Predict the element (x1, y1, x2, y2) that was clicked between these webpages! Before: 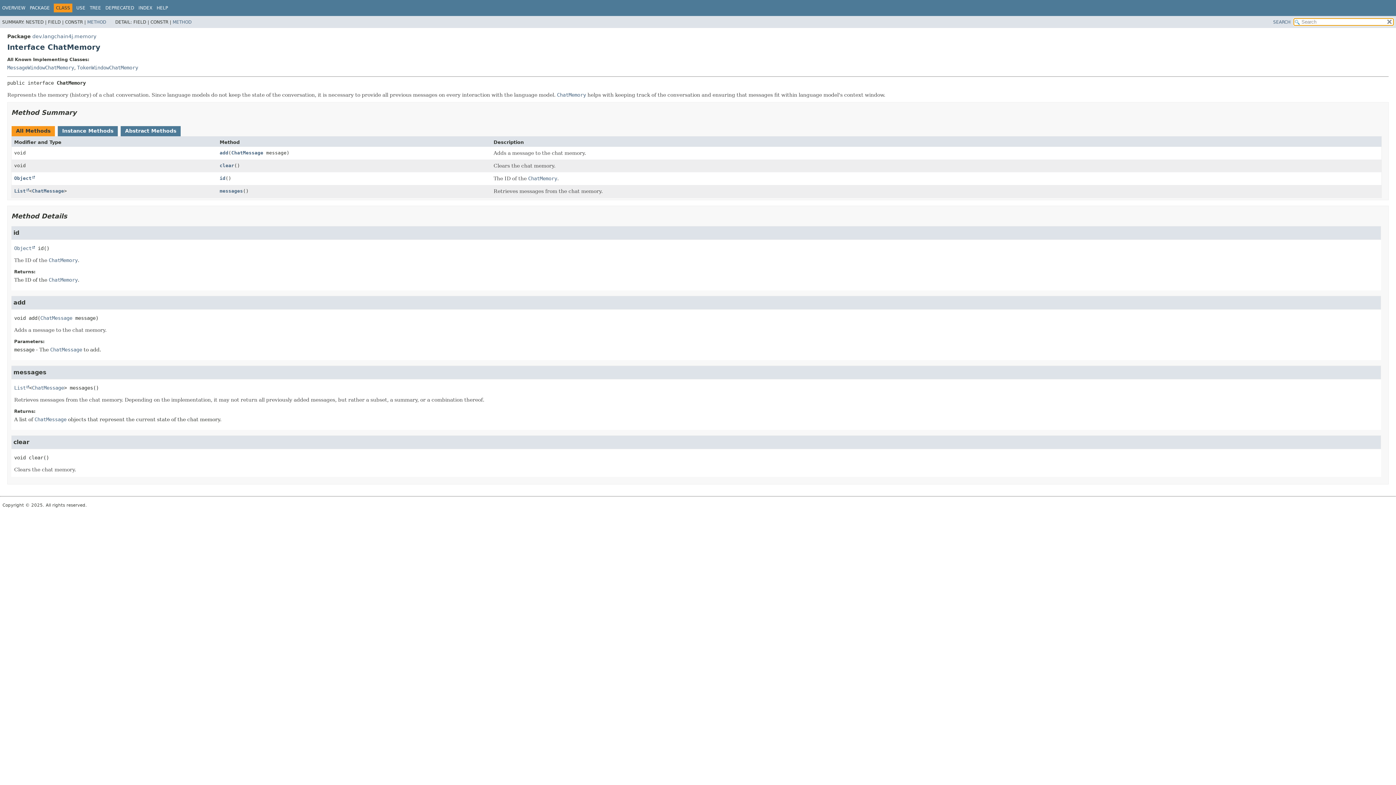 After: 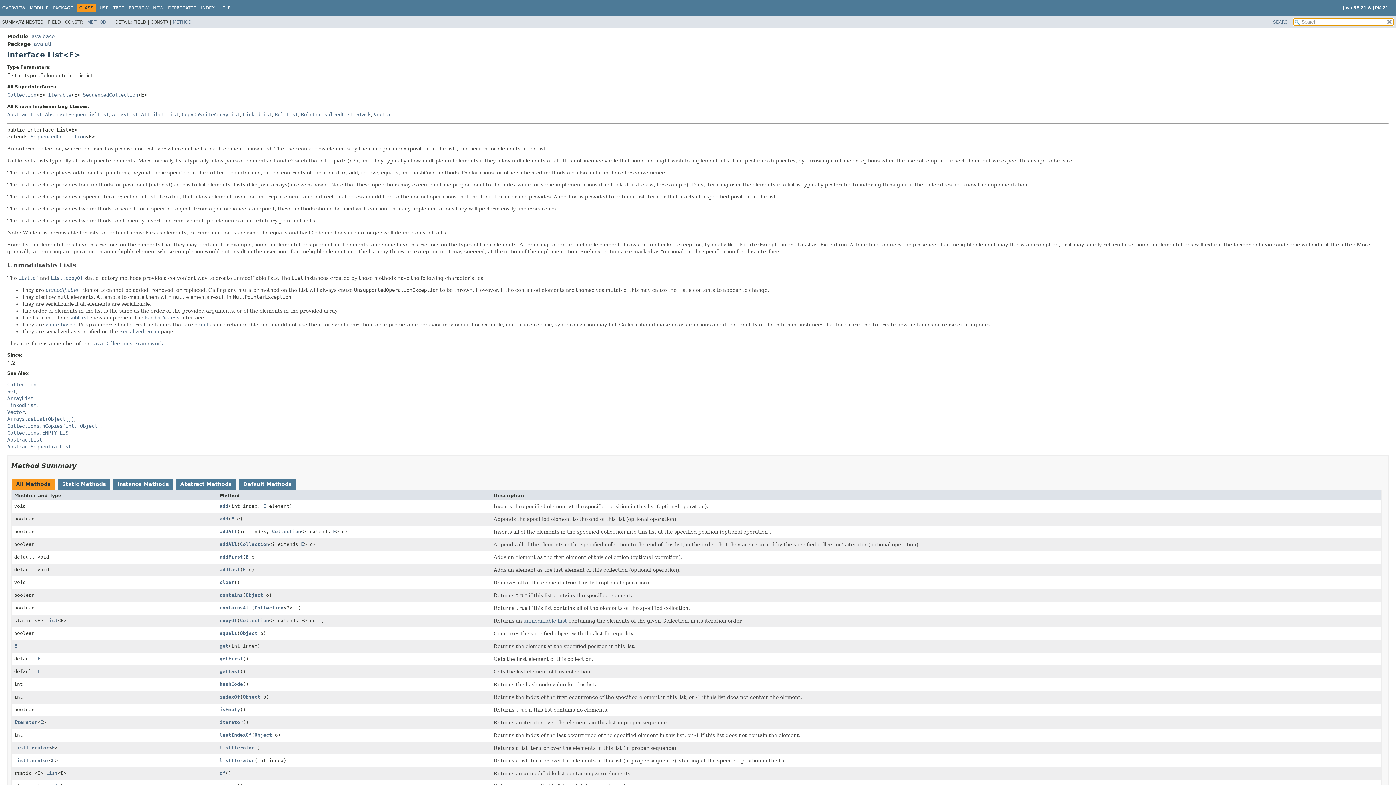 Action: label: List bbox: (14, 384, 29, 390)